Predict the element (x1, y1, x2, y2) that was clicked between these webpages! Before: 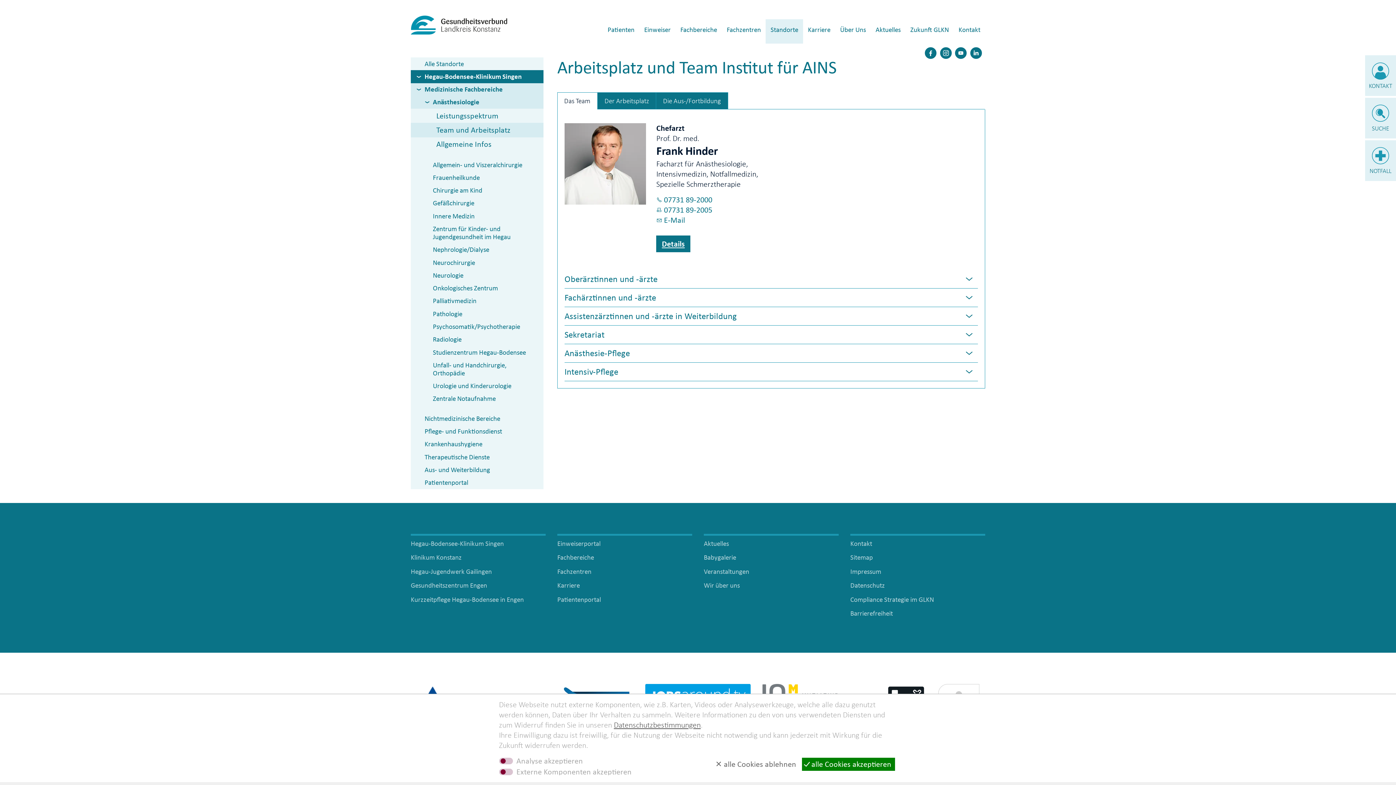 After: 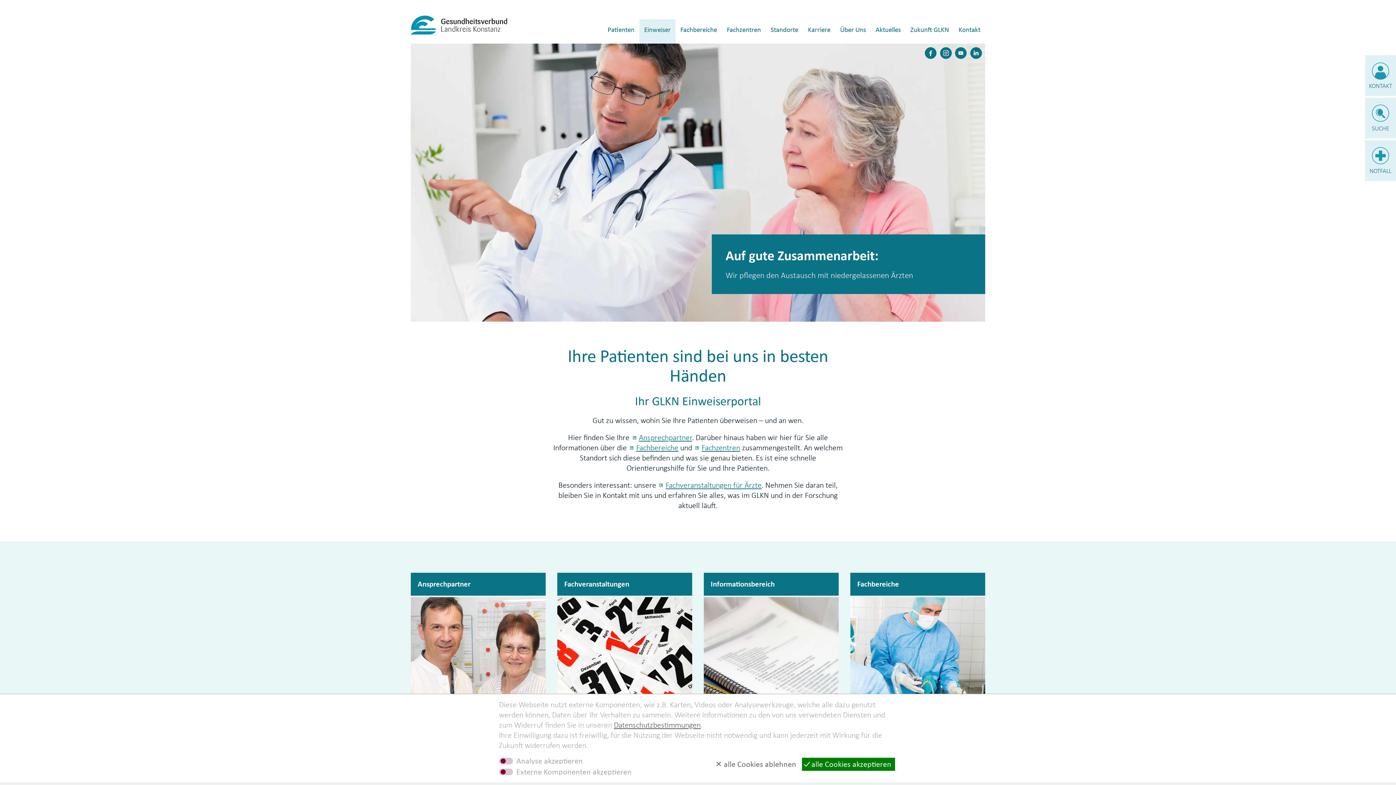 Action: bbox: (639, 19, 675, 43) label: Einweiser